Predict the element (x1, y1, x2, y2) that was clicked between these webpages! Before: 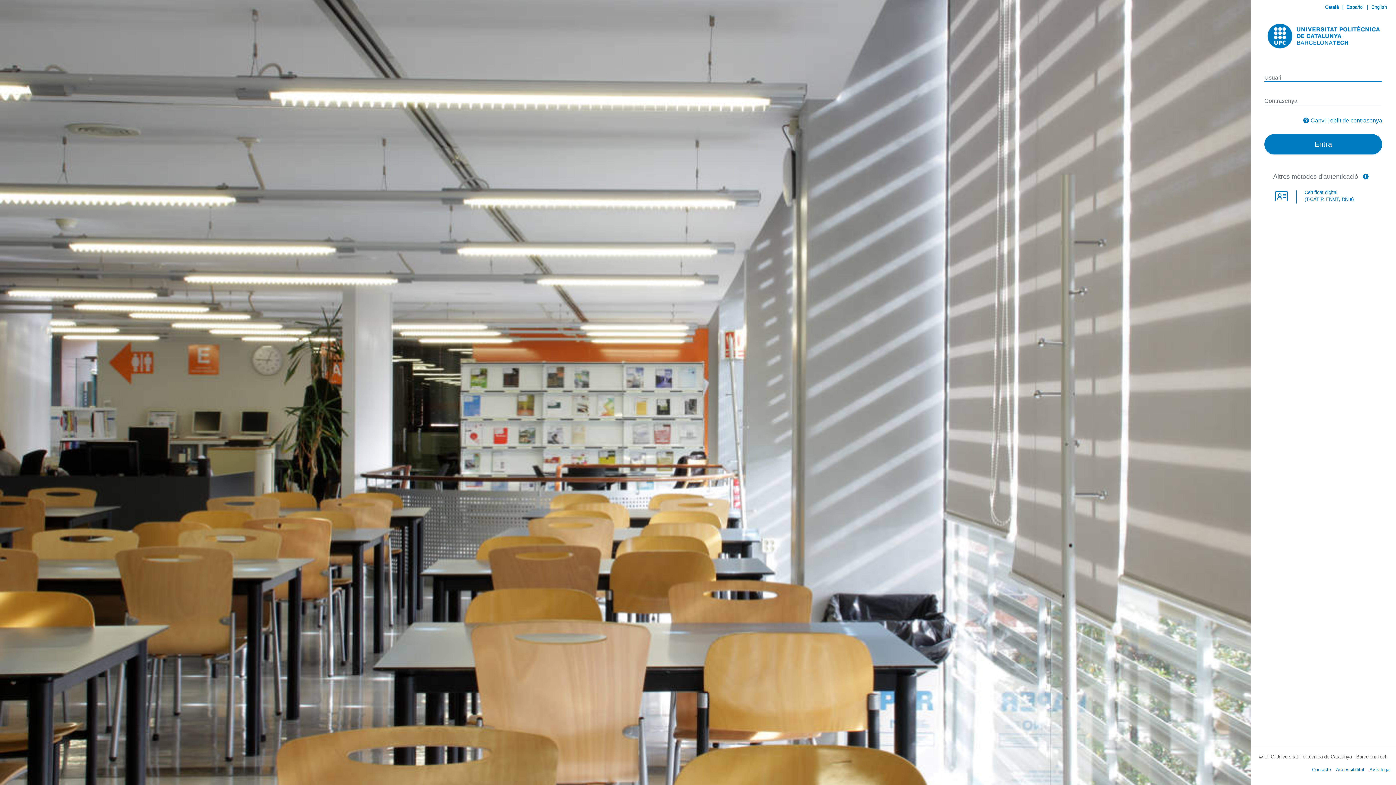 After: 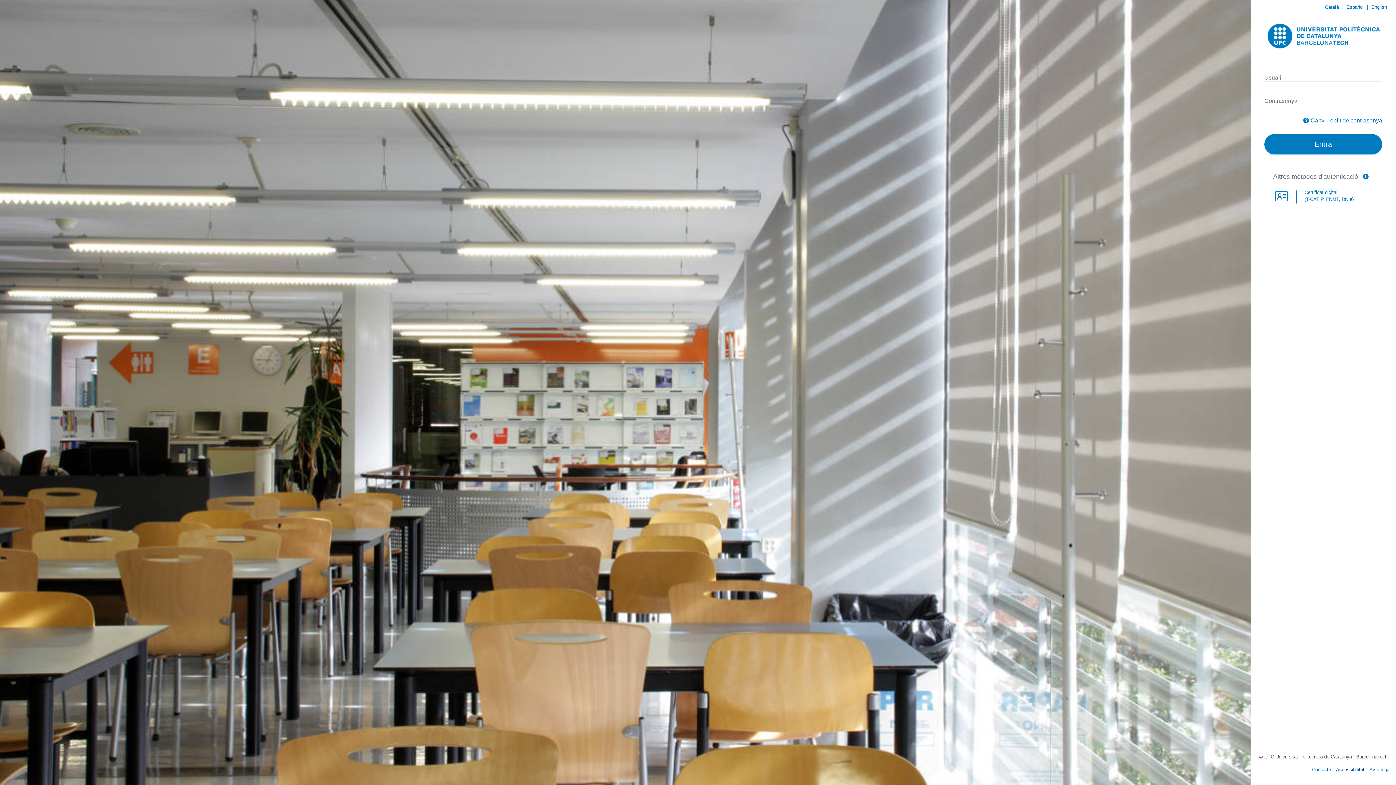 Action: bbox: (1336, 767, 1364, 772) label: Accessibilitat